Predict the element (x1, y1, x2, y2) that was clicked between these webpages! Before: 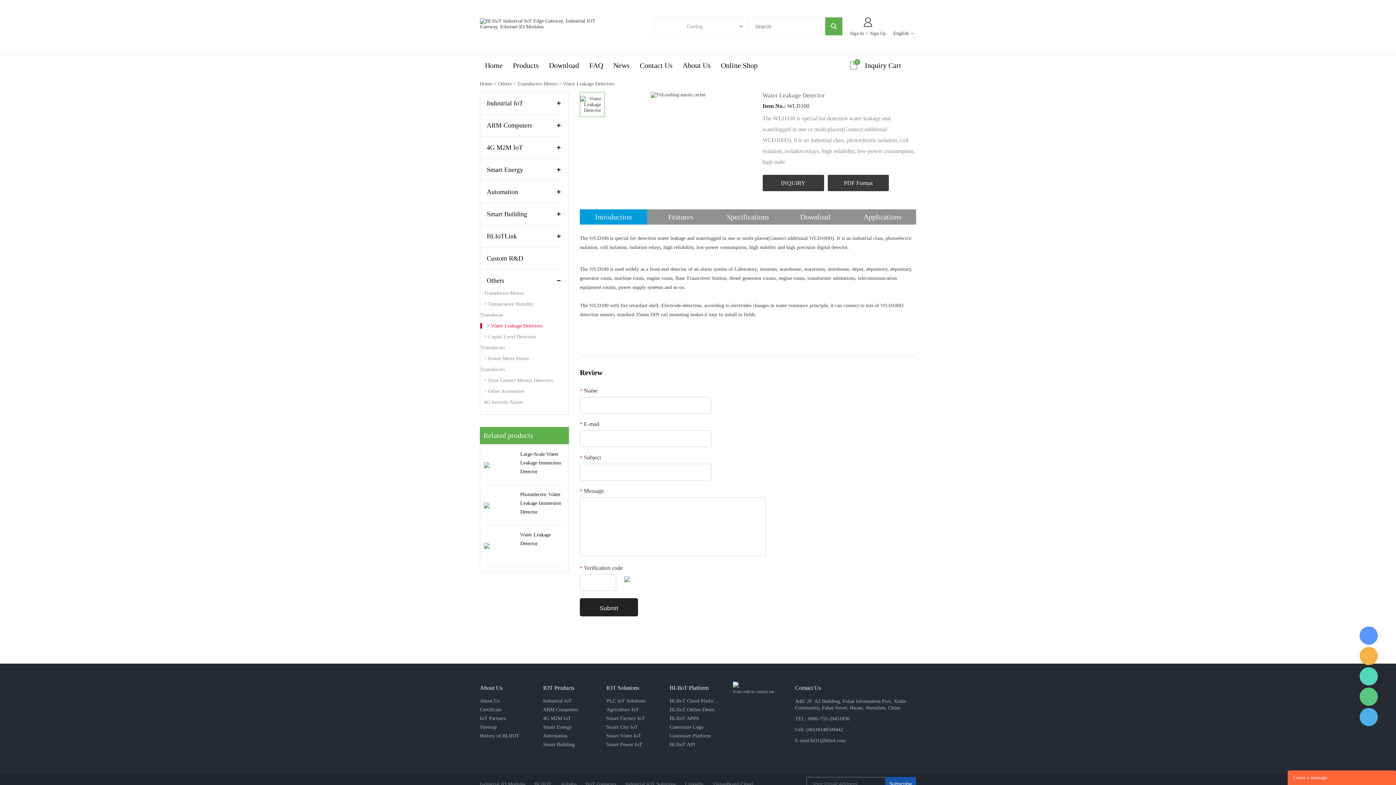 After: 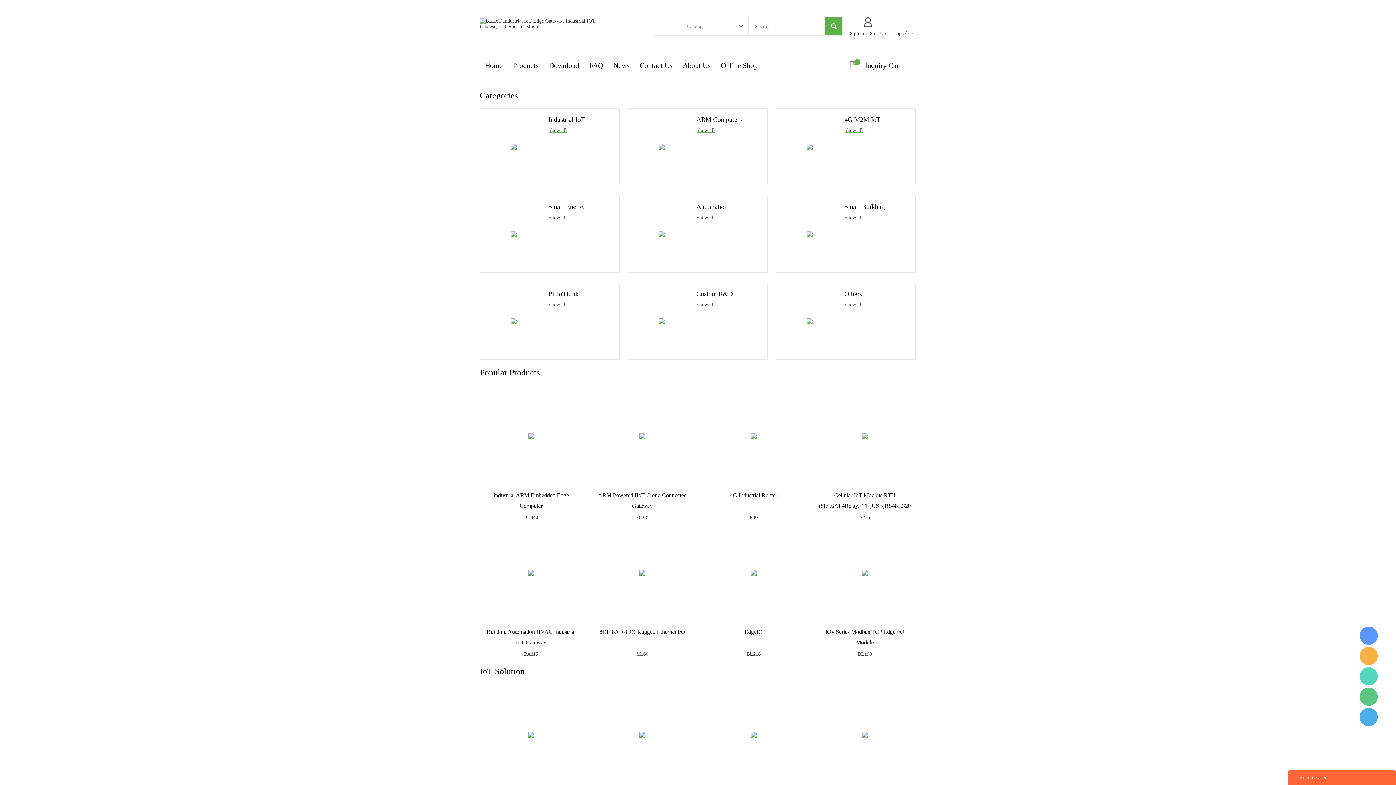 Action: bbox: (480, 81, 492, 86) label: Home